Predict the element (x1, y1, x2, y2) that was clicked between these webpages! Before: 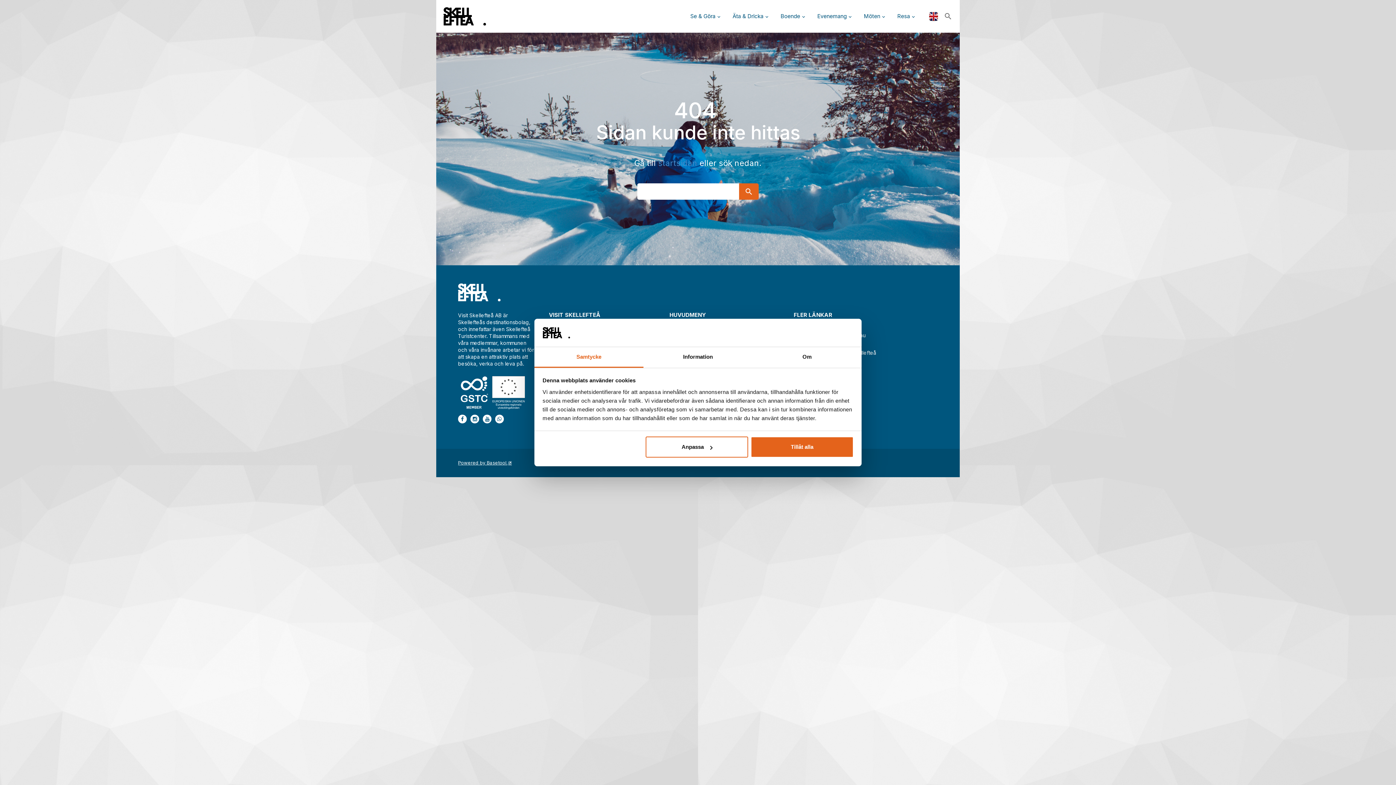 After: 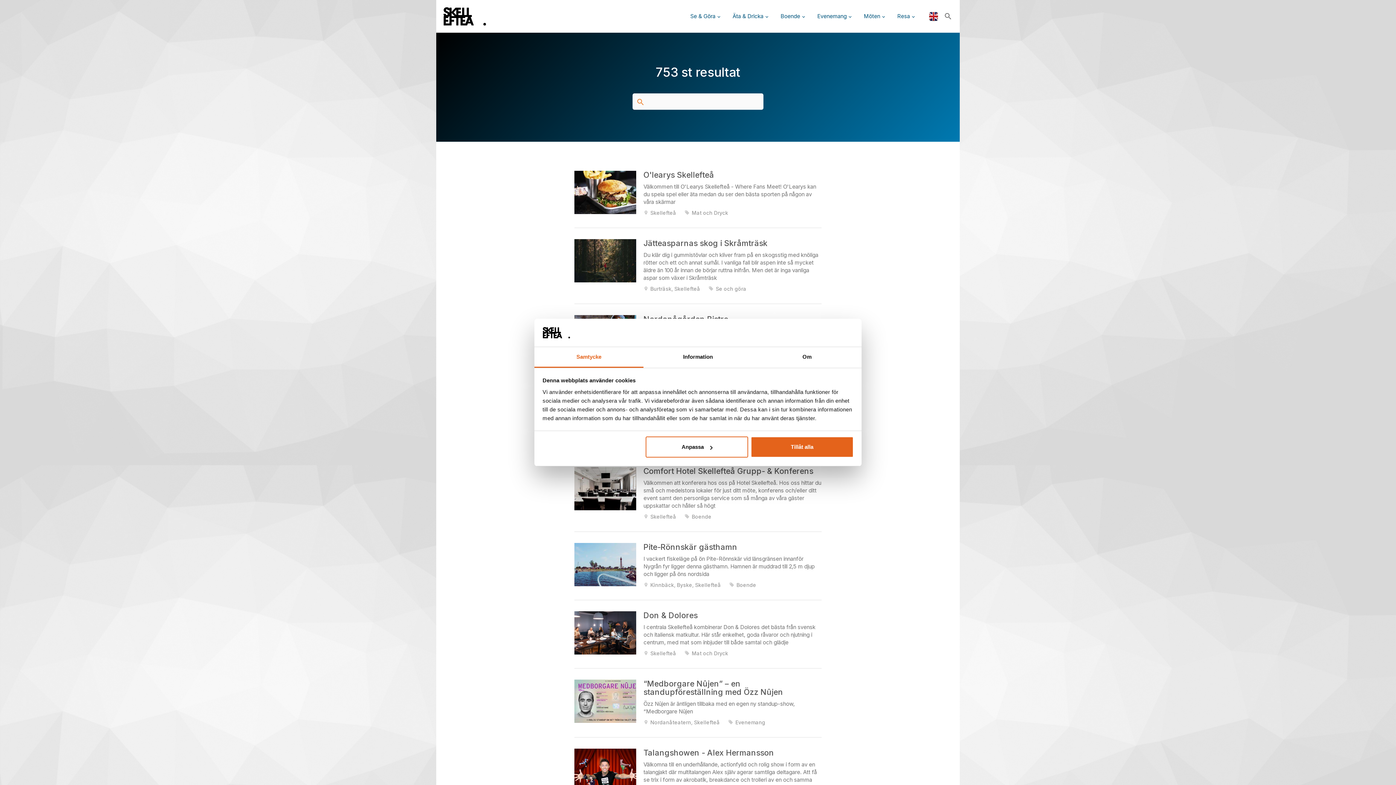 Action: label: Sök bbox: (739, 183, 758, 199)